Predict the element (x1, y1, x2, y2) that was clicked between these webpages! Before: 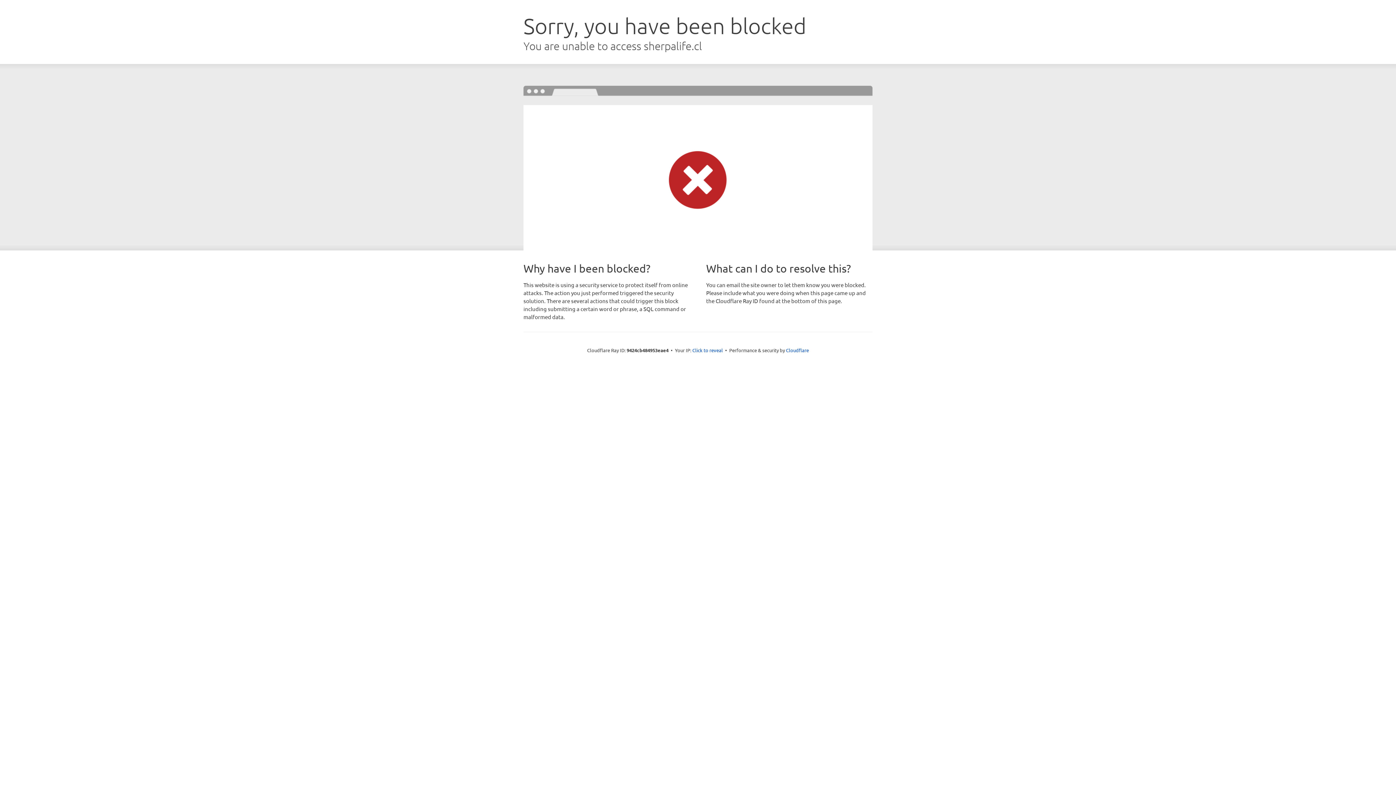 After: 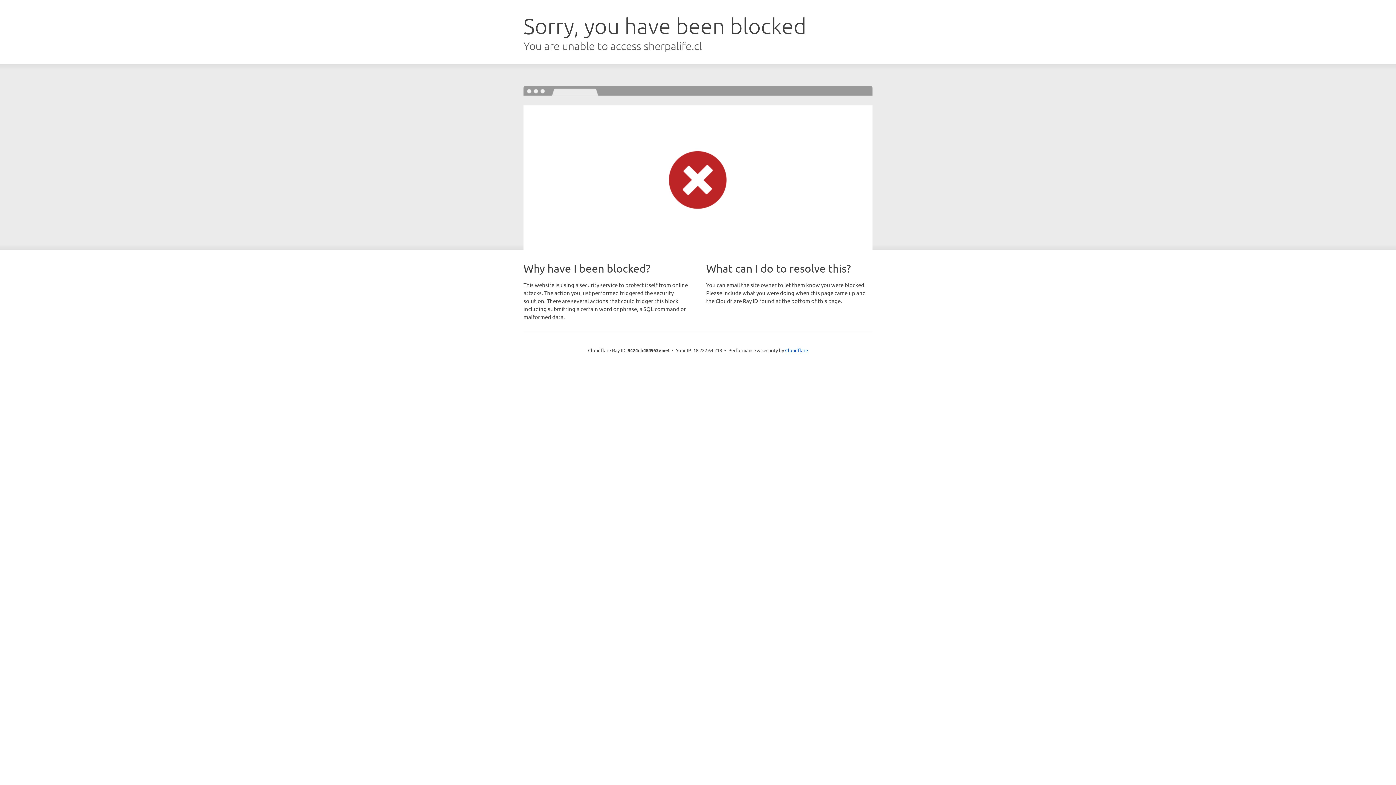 Action: label: Click to reveal bbox: (692, 346, 723, 353)